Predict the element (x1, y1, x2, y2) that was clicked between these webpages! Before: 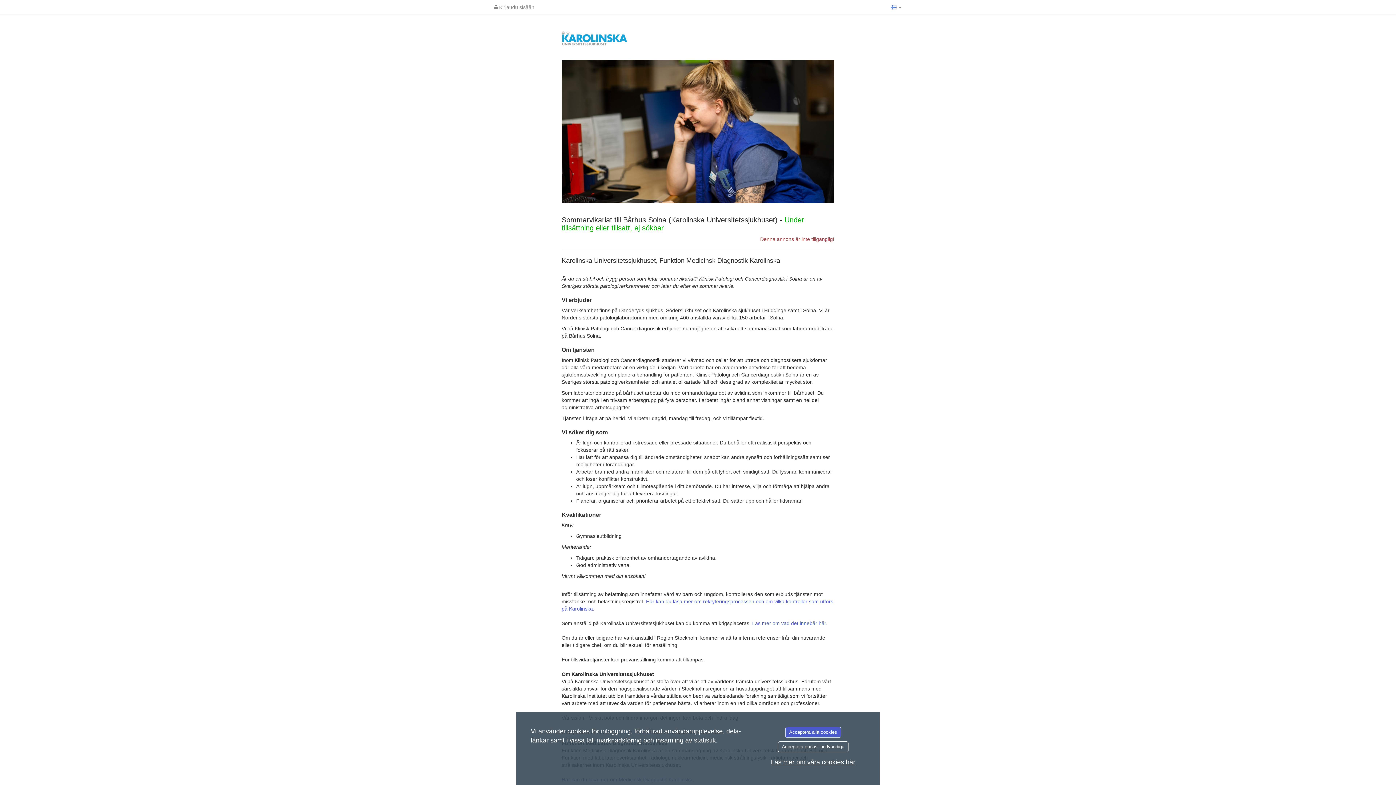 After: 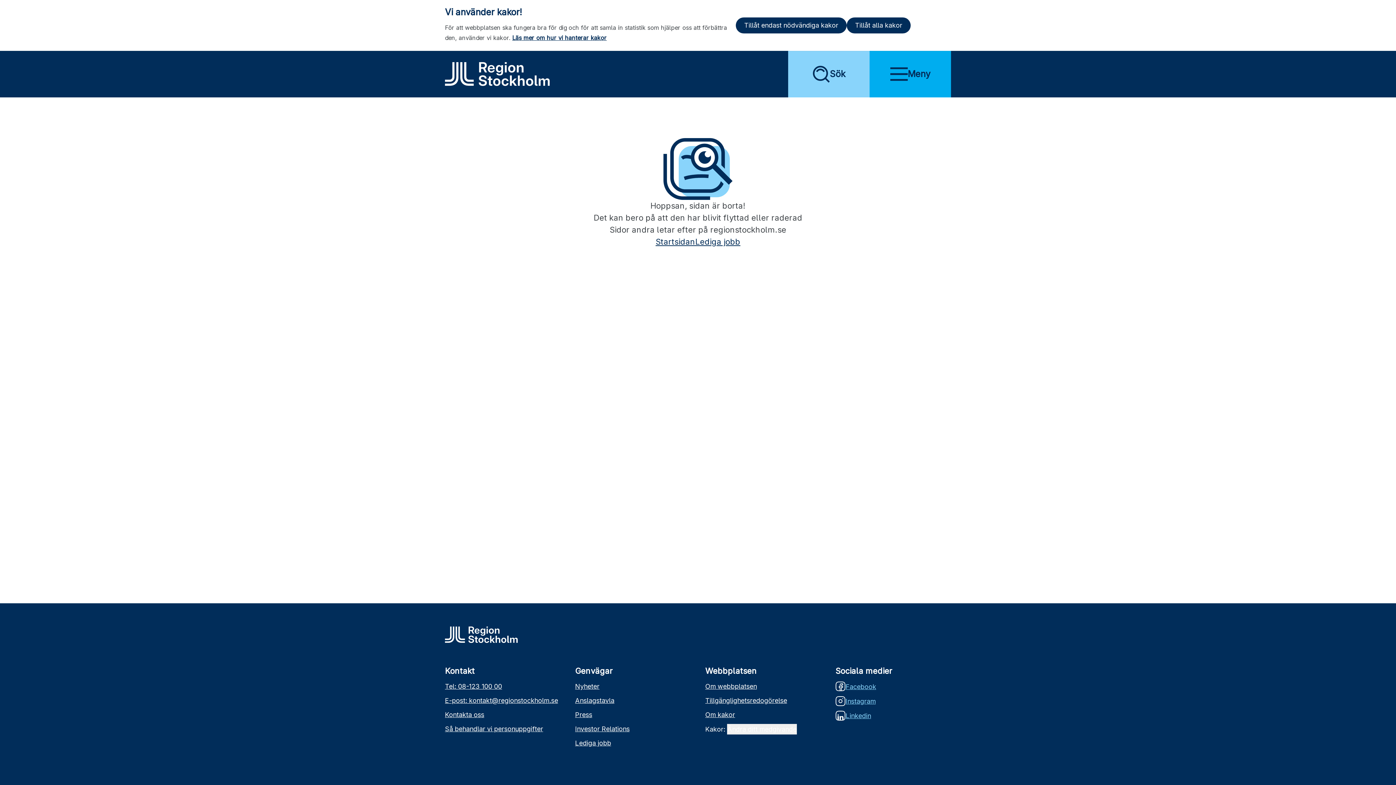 Action: bbox: (561, 30, 834, 45)